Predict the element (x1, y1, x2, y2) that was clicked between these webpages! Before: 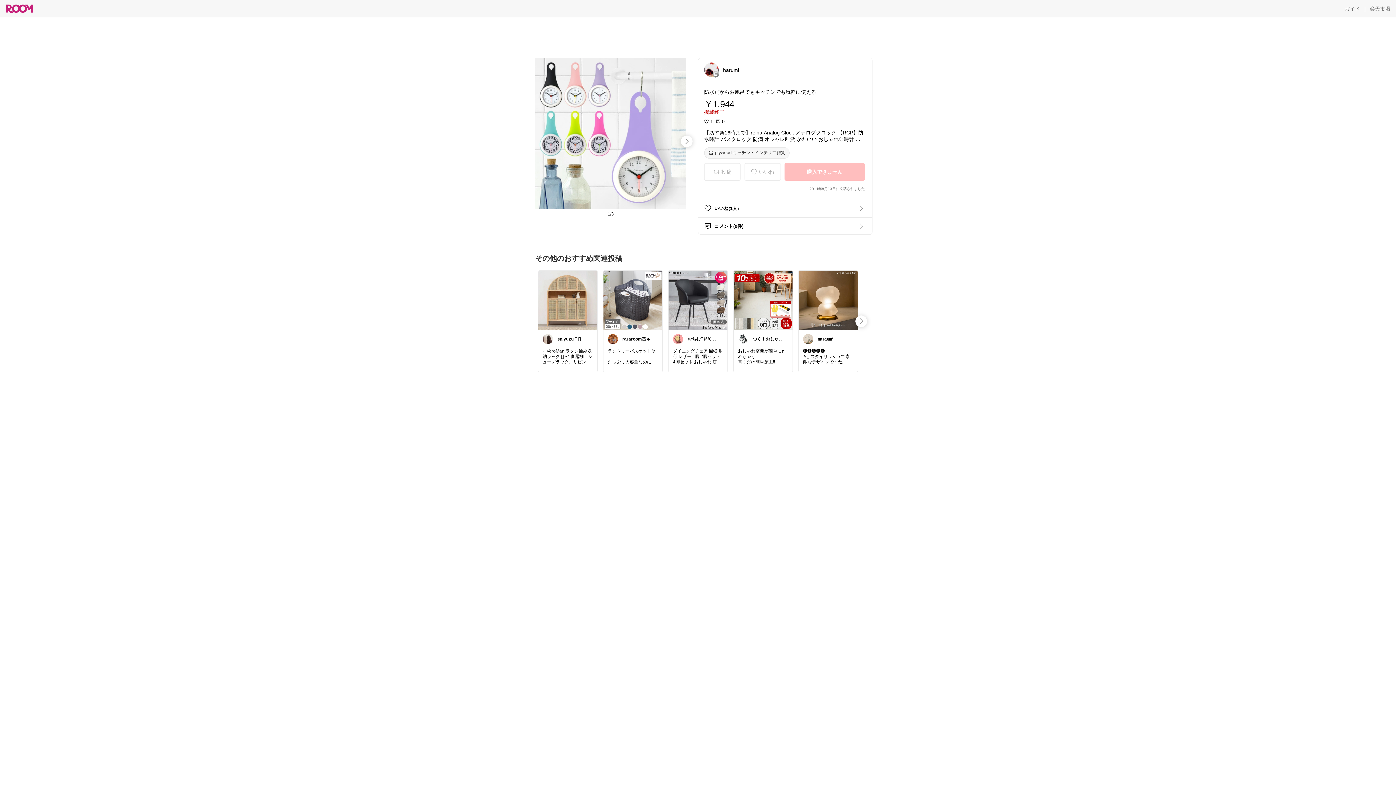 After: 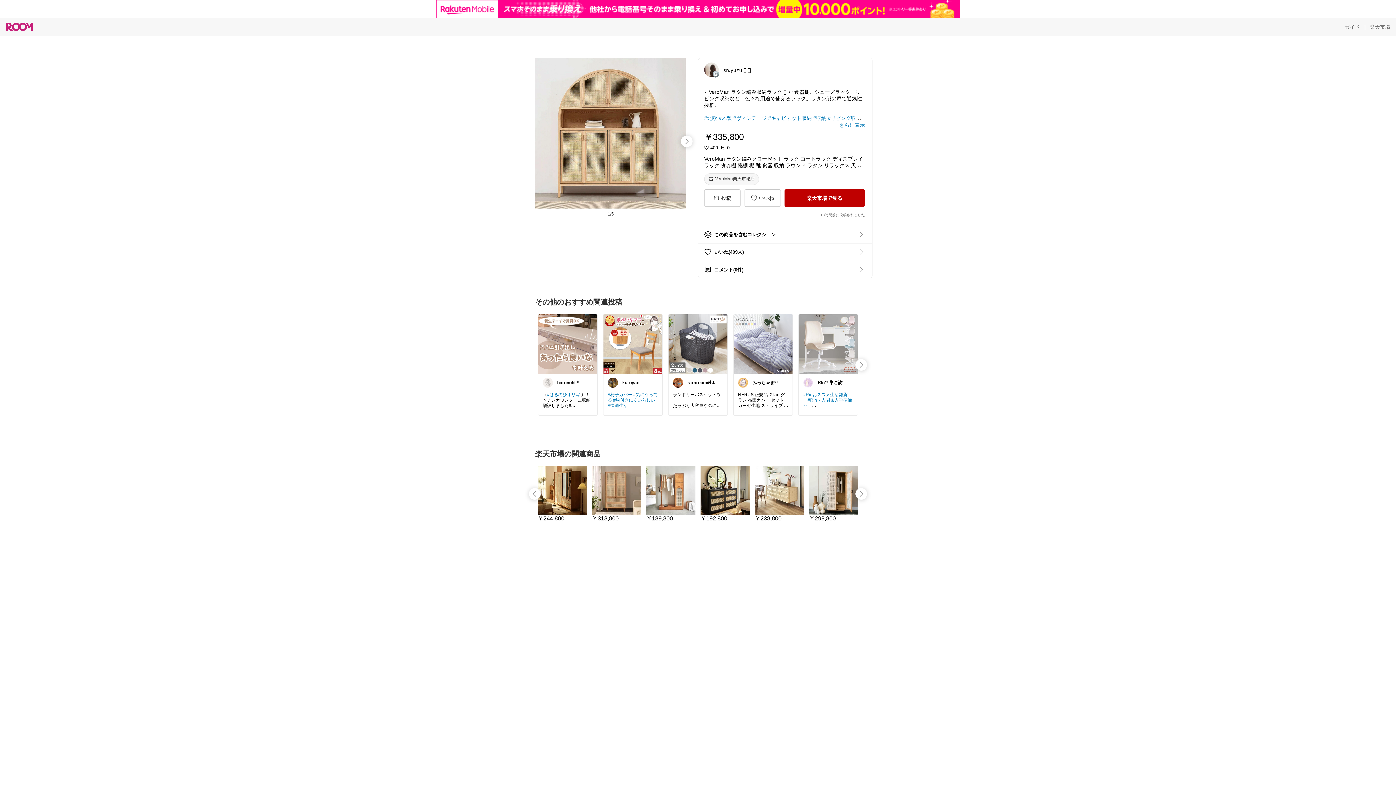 Action: bbox: (538, 270, 597, 329)